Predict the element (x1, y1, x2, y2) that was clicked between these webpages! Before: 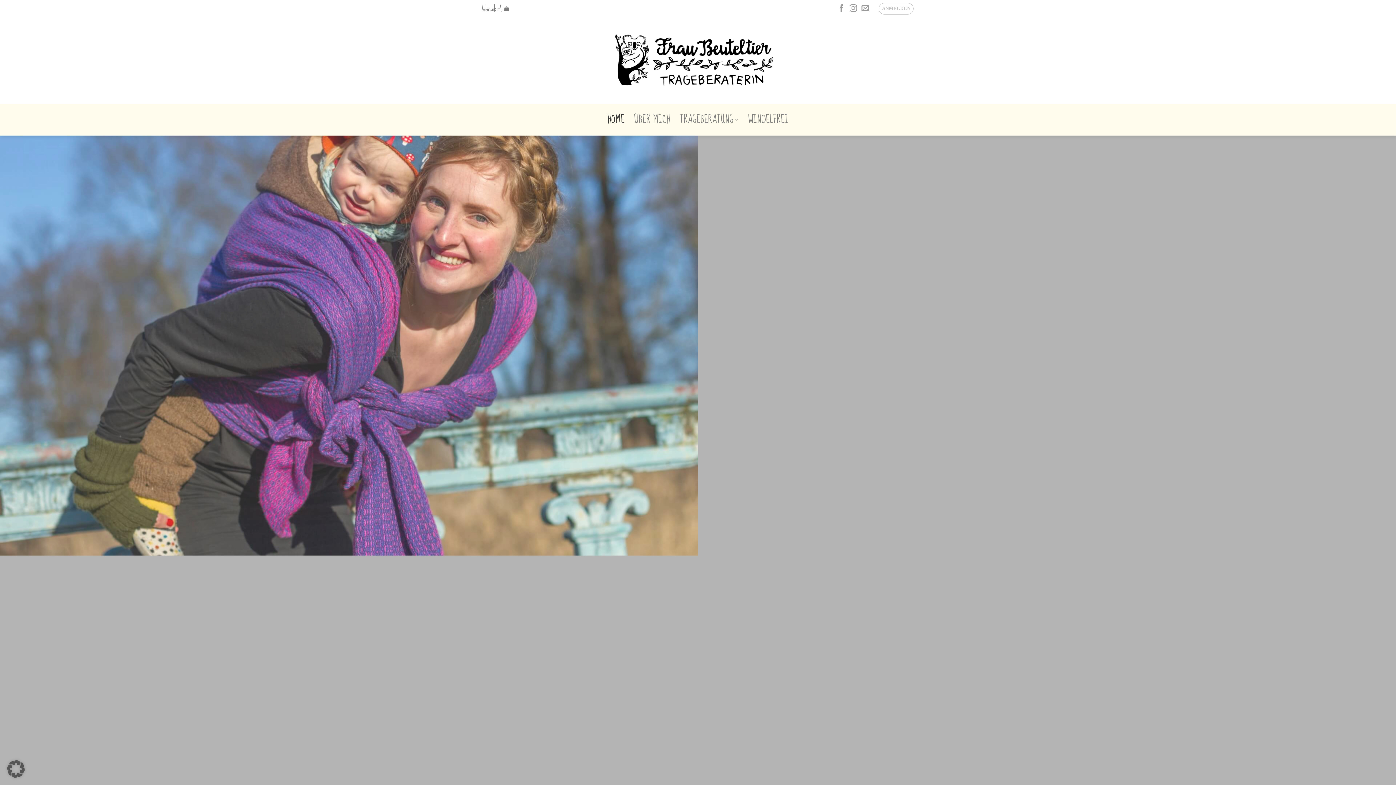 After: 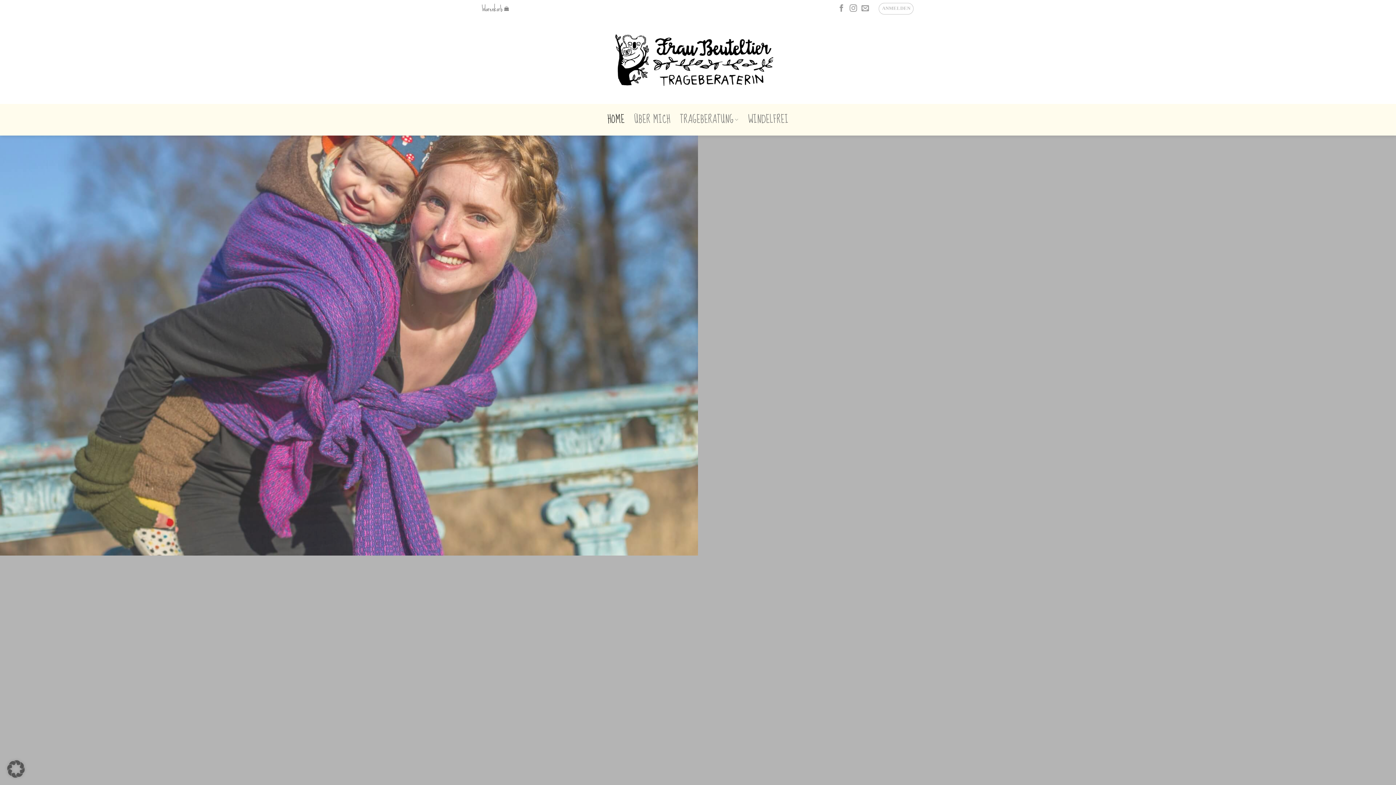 Action: bbox: (607, 107, 624, 132) label: HOME